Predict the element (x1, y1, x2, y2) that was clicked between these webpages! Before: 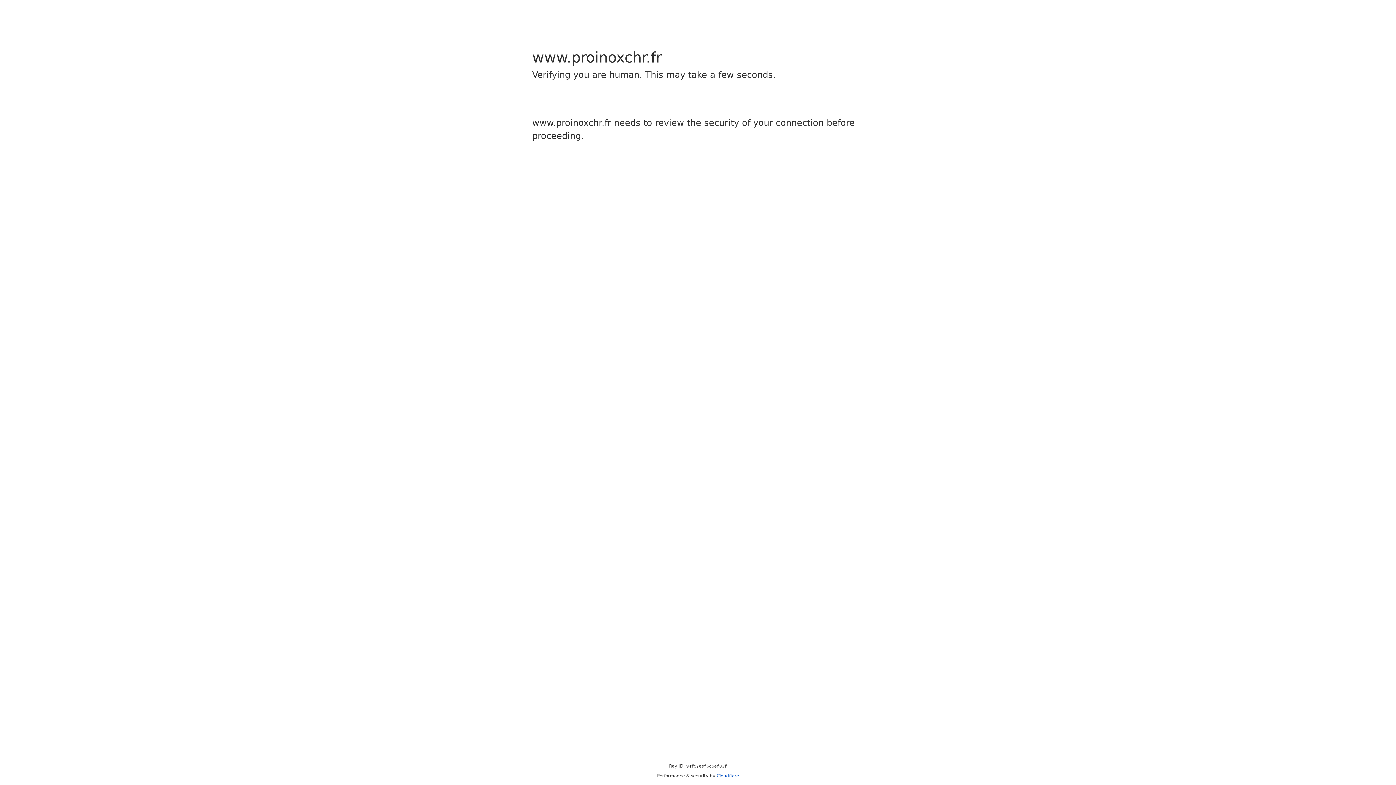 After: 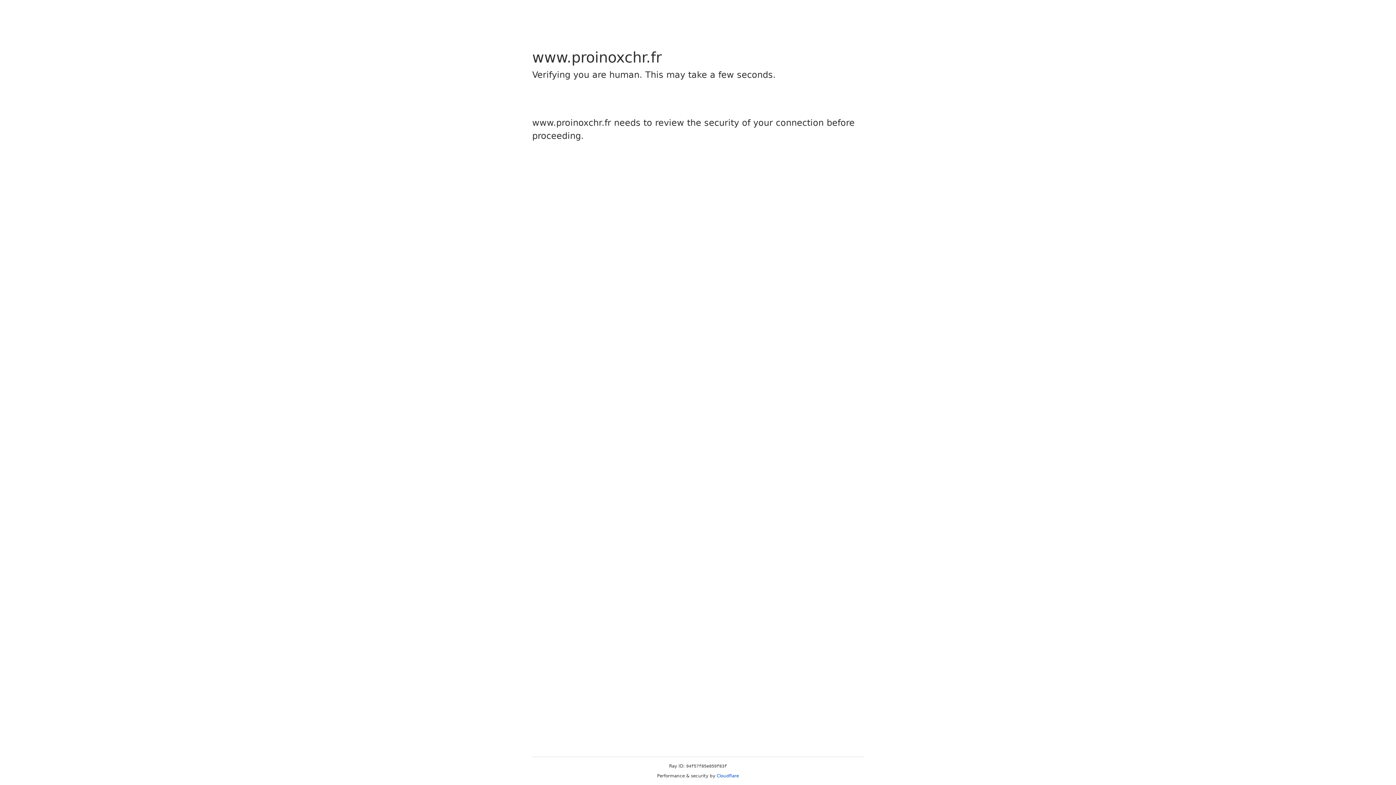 Action: bbox: (716, 773, 739, 778) label: Cloudflare